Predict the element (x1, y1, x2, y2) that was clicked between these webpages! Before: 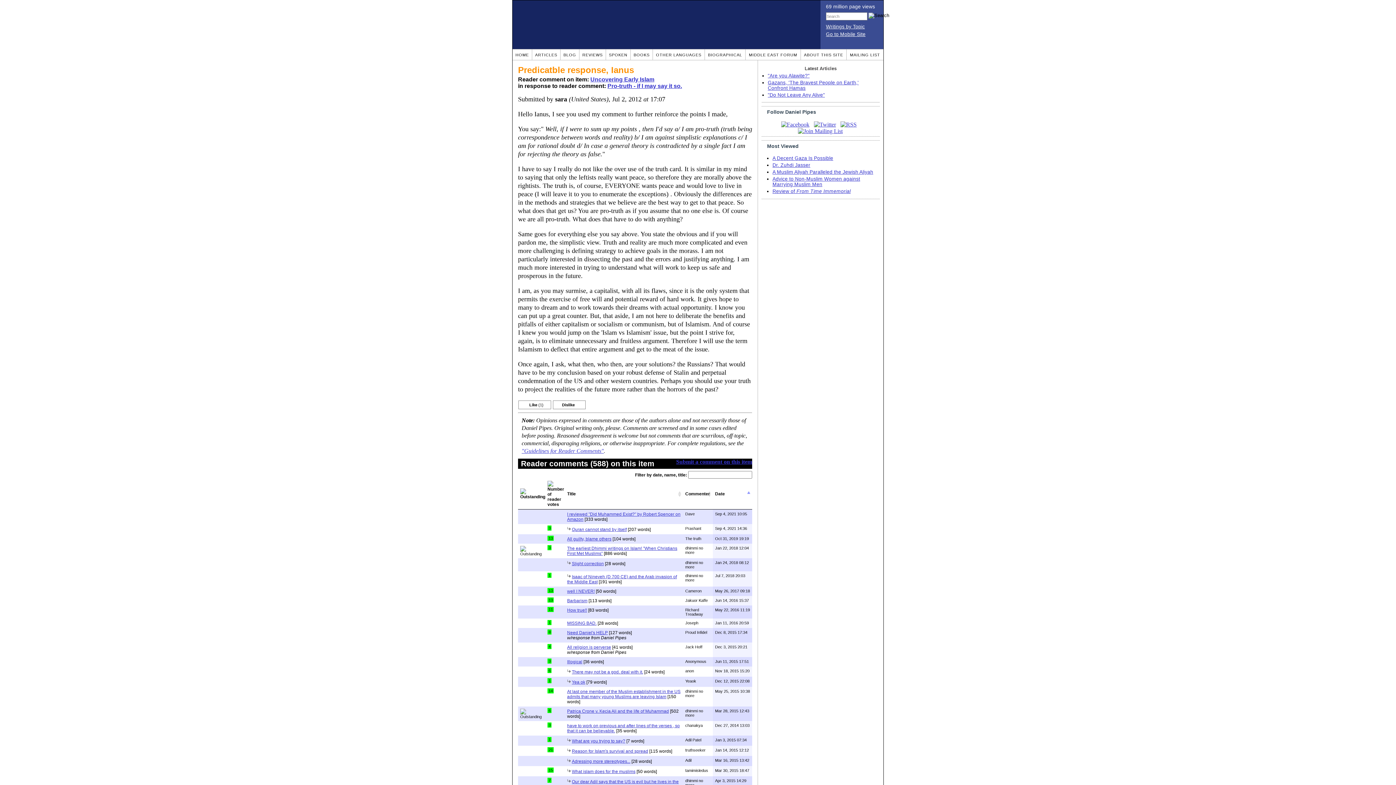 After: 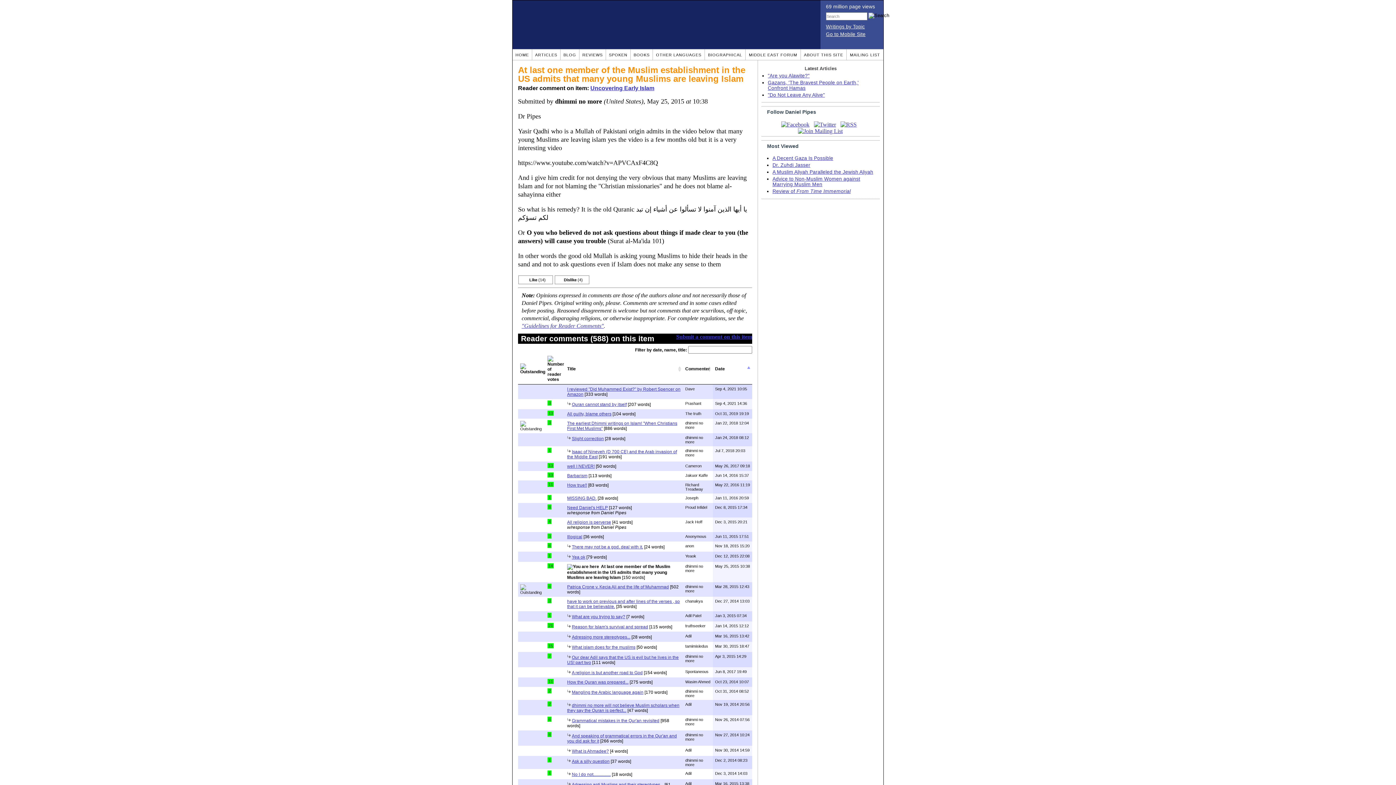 Action: bbox: (567, 689, 680, 699) label: At last one member of the Muslim establishment in the US admits that many young Muslims are leaving Islam